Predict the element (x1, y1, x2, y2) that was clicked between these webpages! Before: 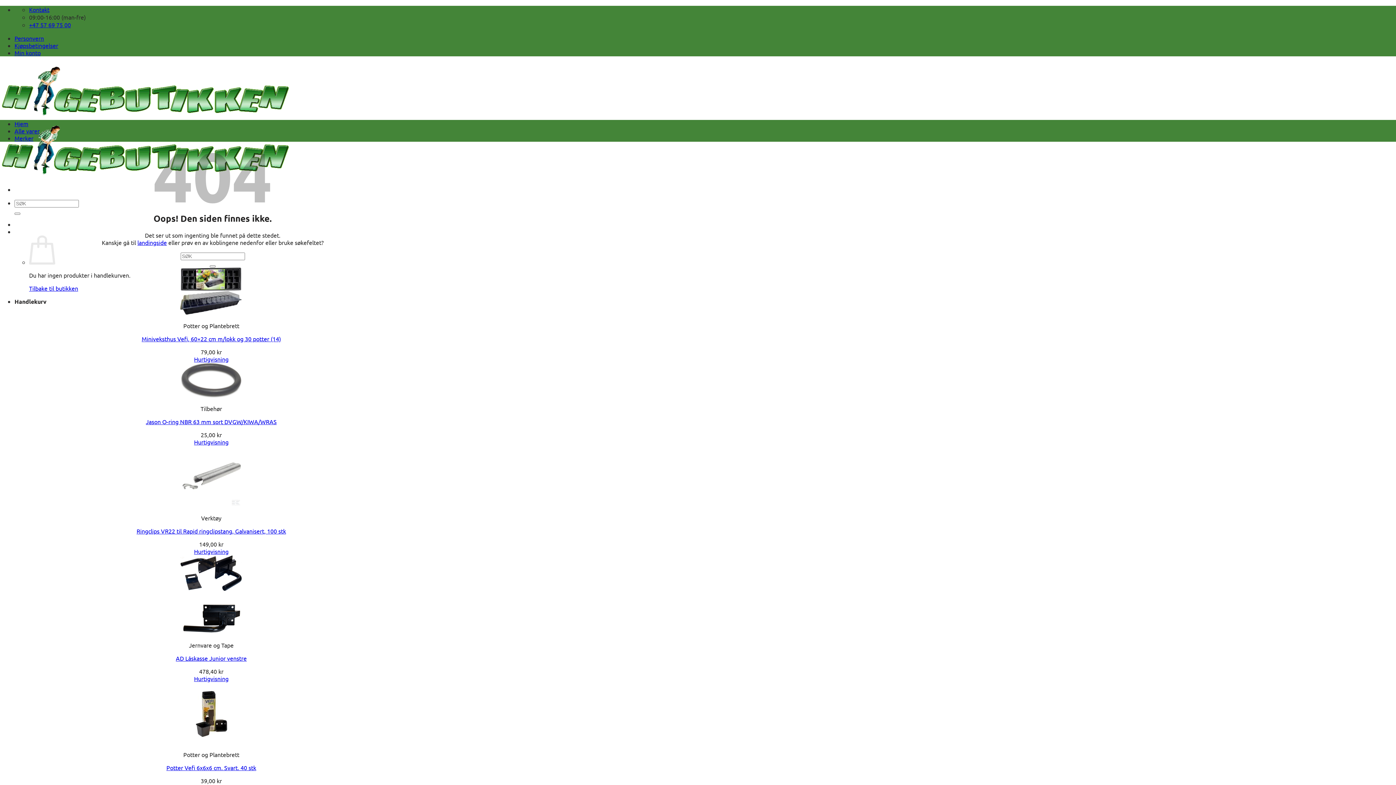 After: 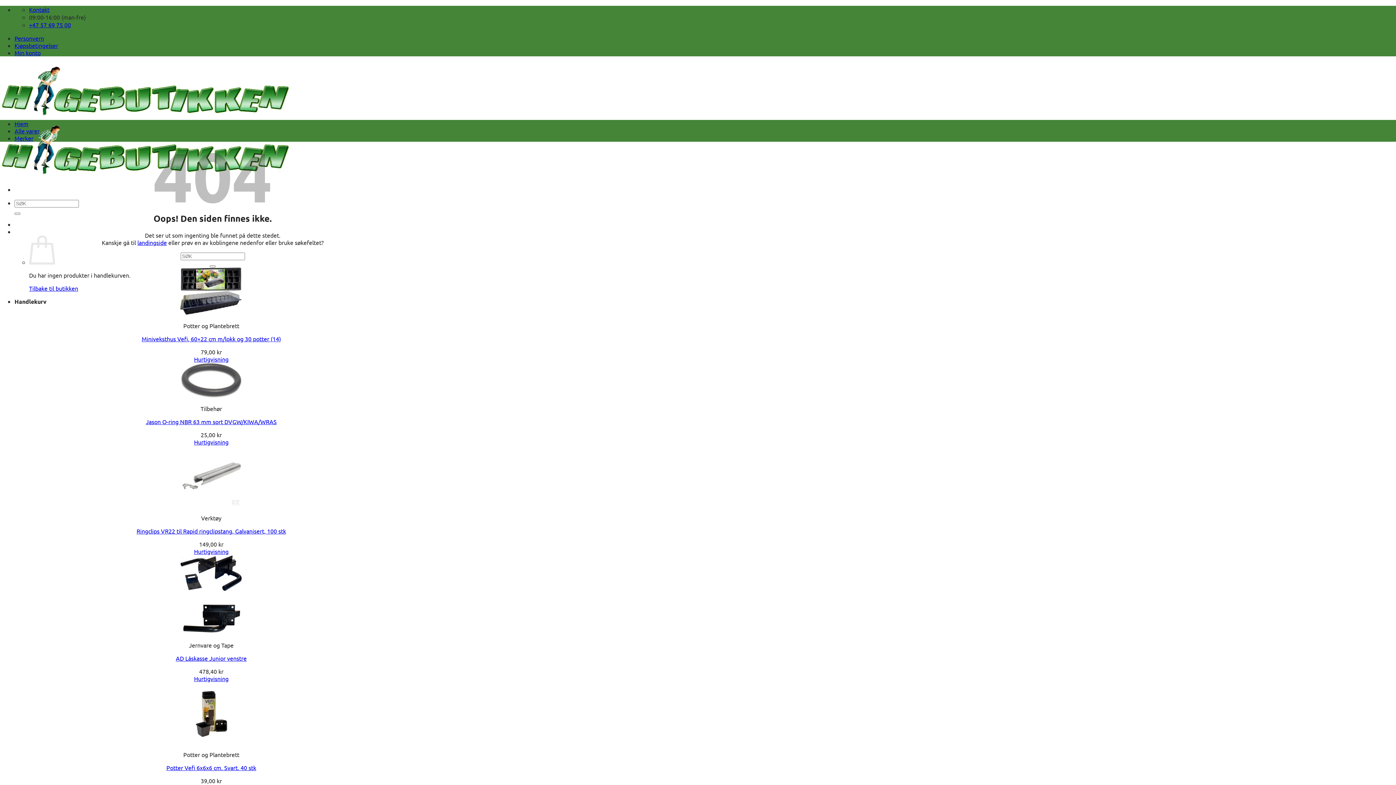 Action: label: Kontakt bbox: (29, 5, 49, 13)